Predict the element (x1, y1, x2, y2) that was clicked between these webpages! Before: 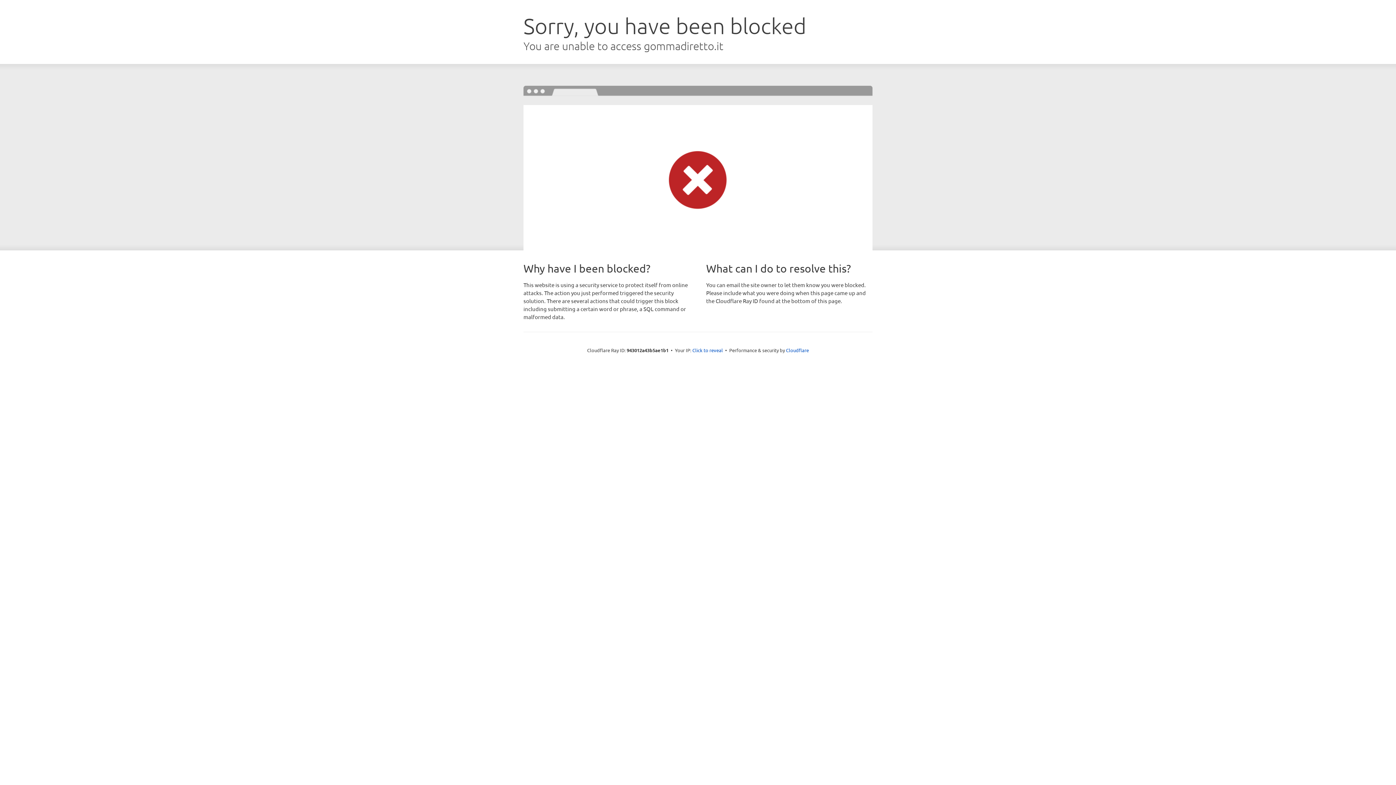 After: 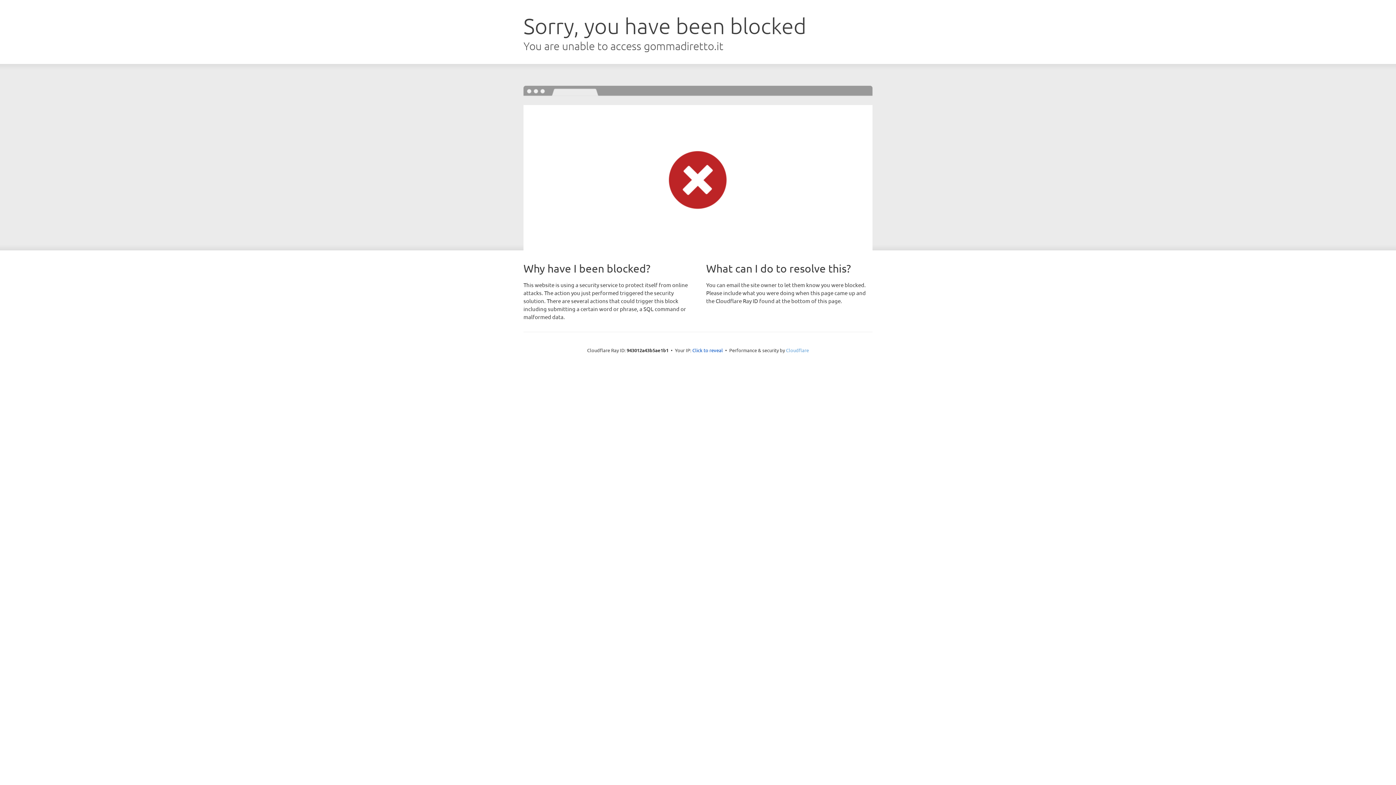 Action: label: Cloudflare bbox: (786, 347, 809, 353)